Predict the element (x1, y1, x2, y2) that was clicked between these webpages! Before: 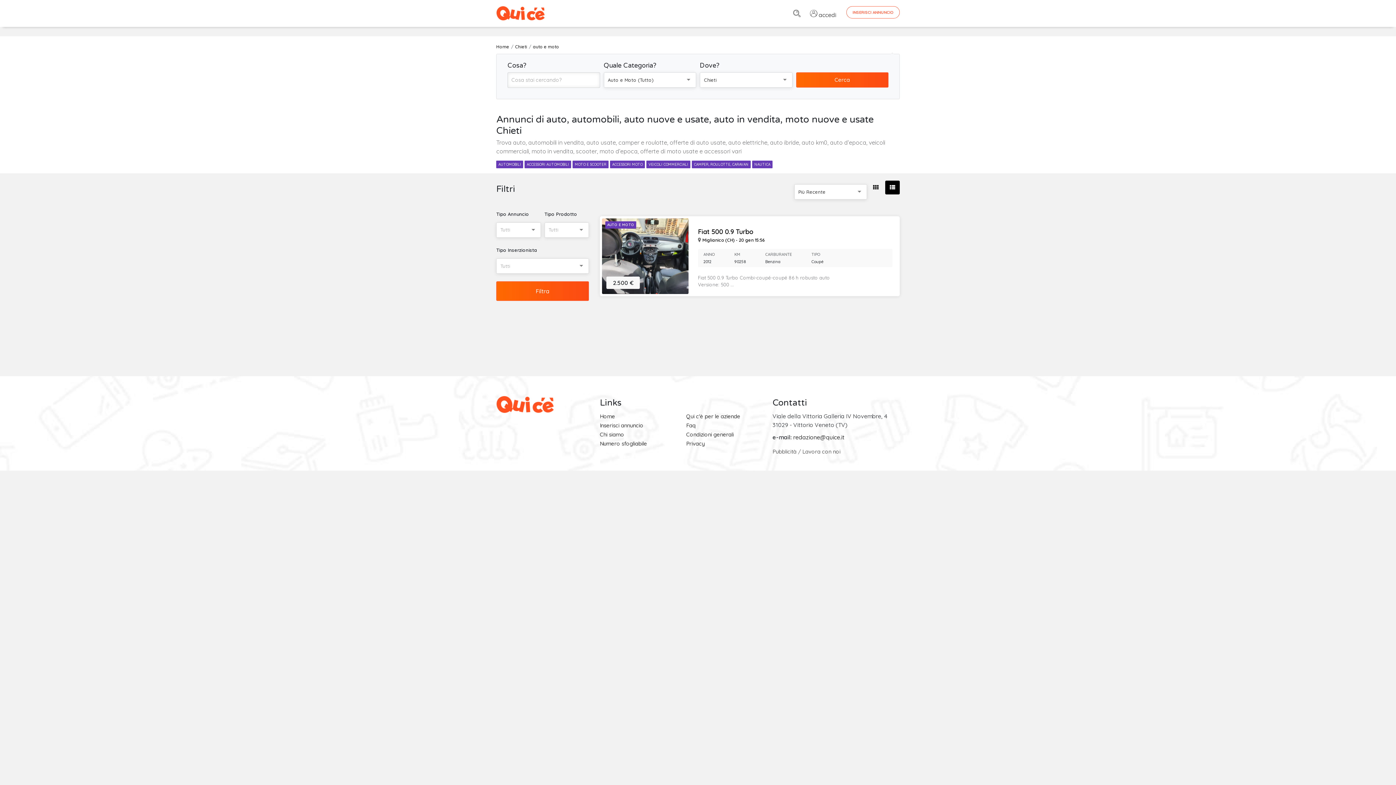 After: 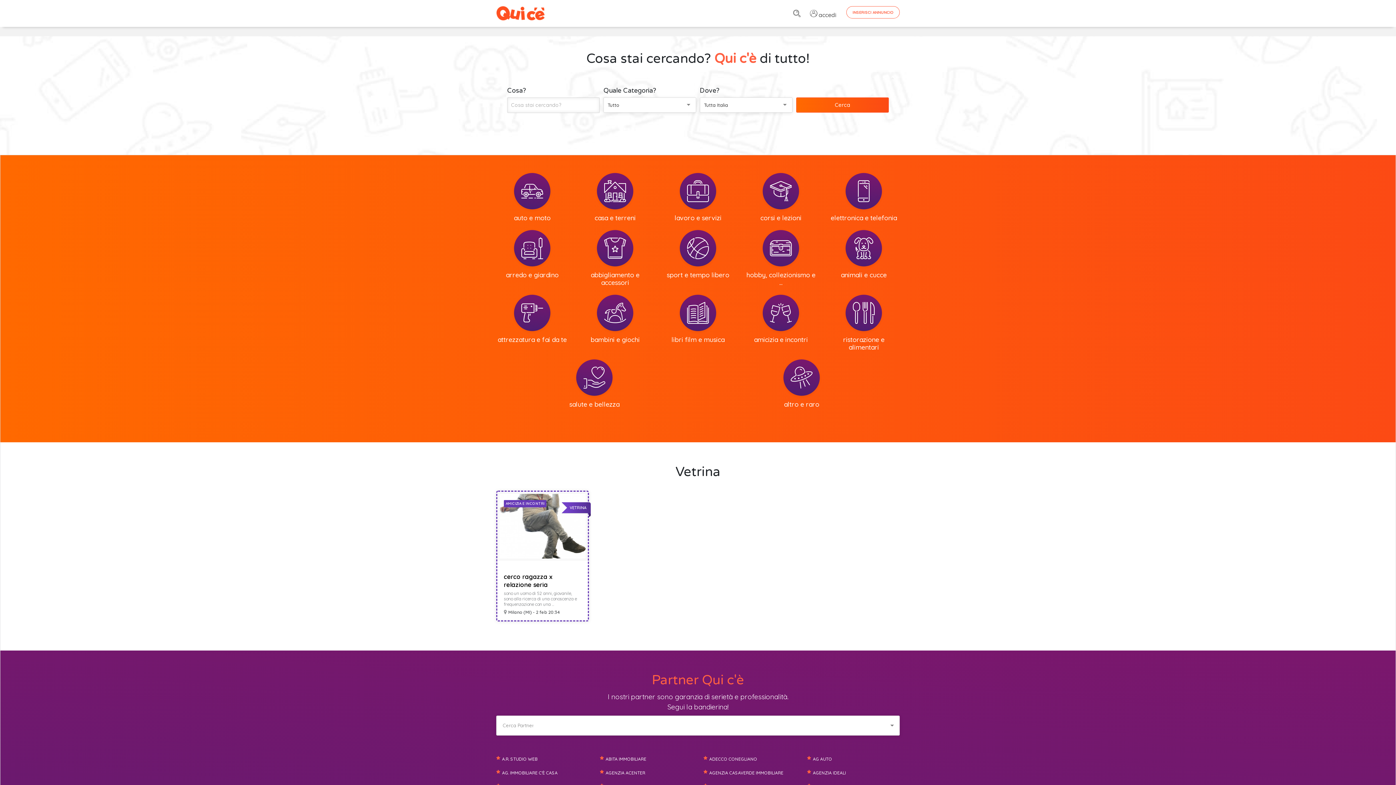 Action: bbox: (496, 3, 554, 23)